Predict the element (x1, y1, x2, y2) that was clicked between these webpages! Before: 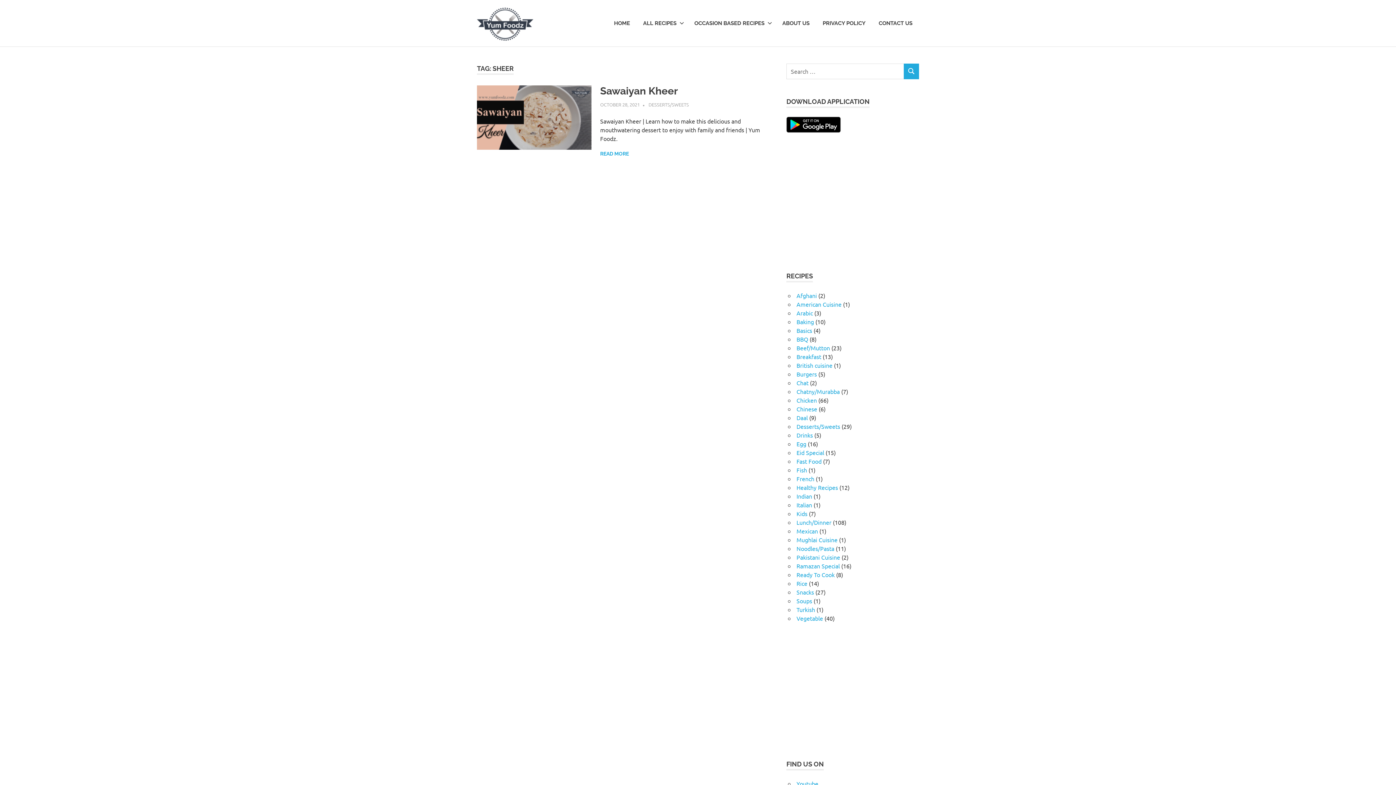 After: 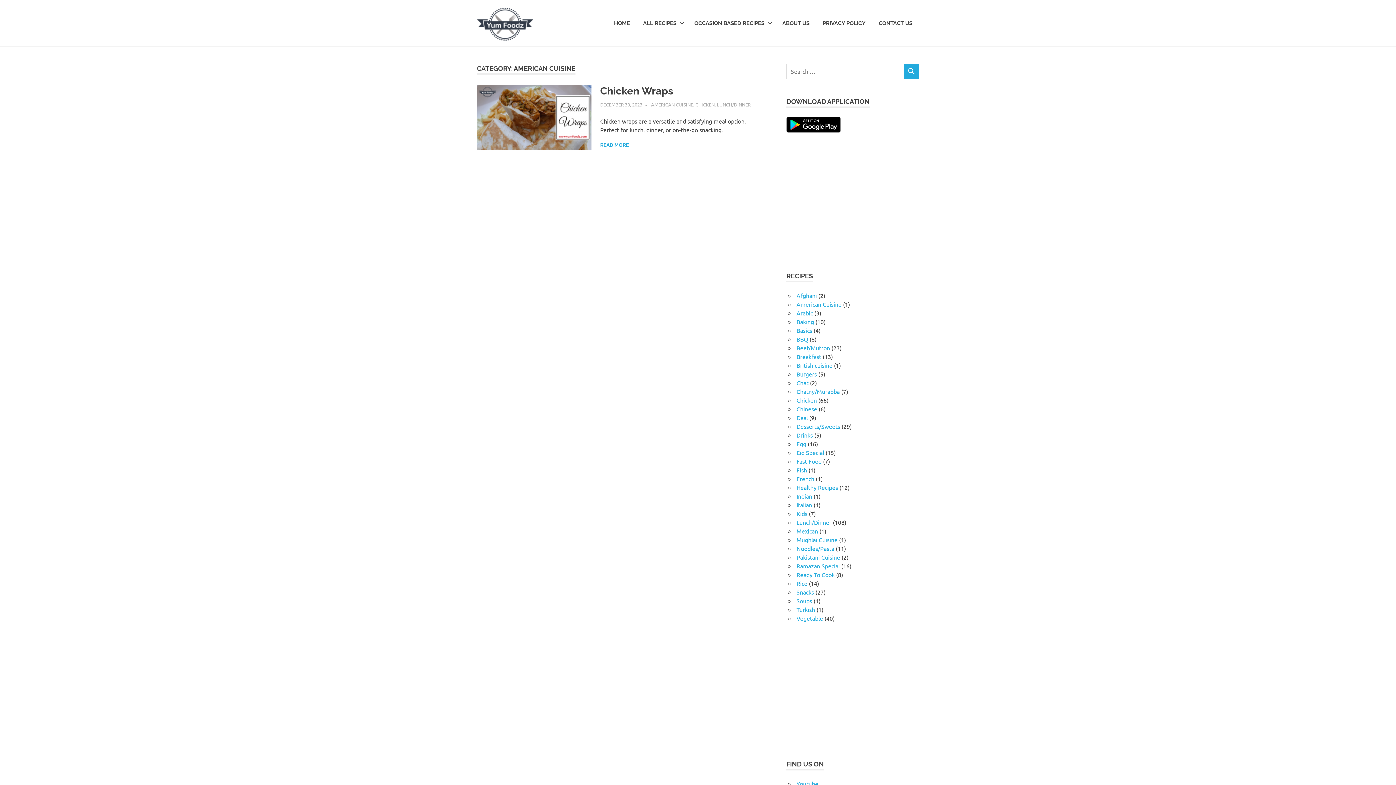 Action: bbox: (796, 300, 841, 307) label: American Cuisine